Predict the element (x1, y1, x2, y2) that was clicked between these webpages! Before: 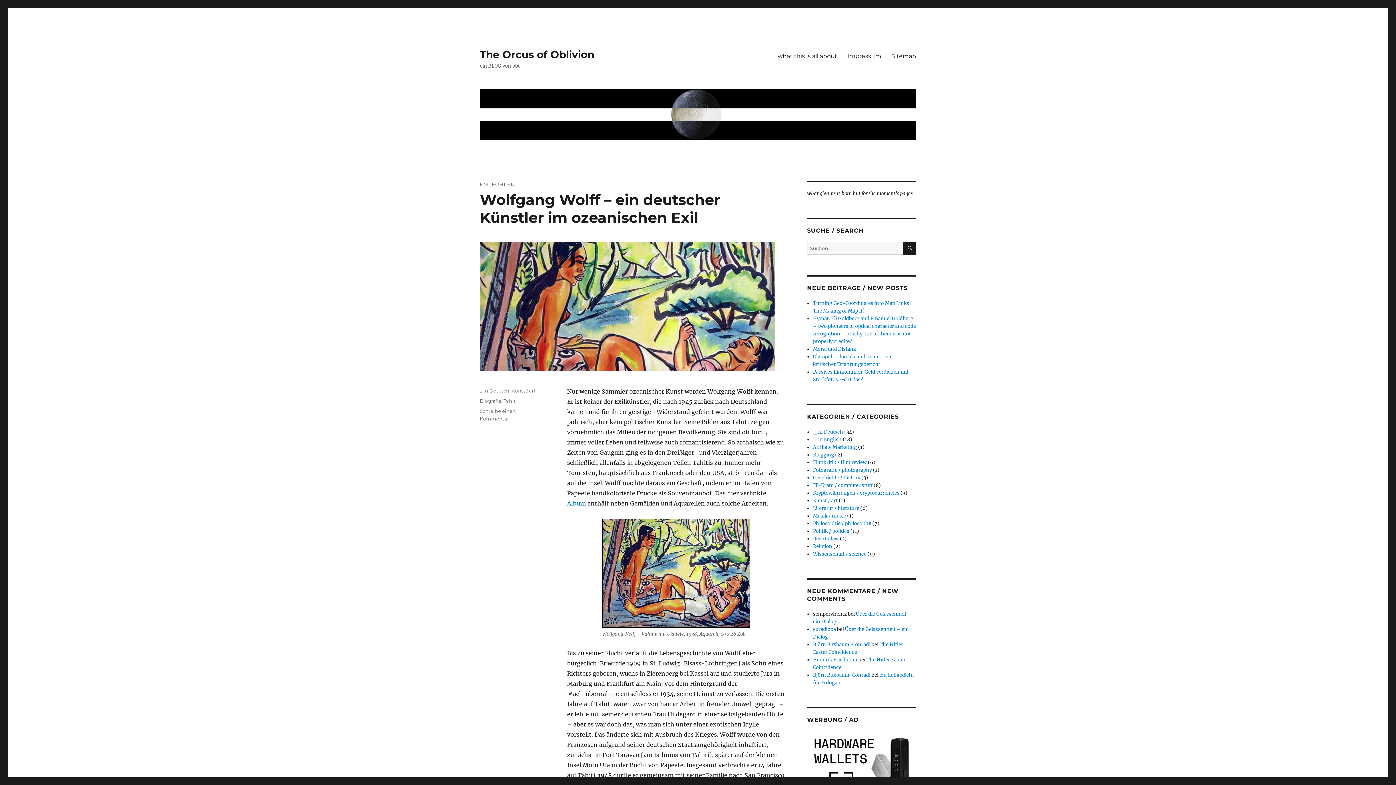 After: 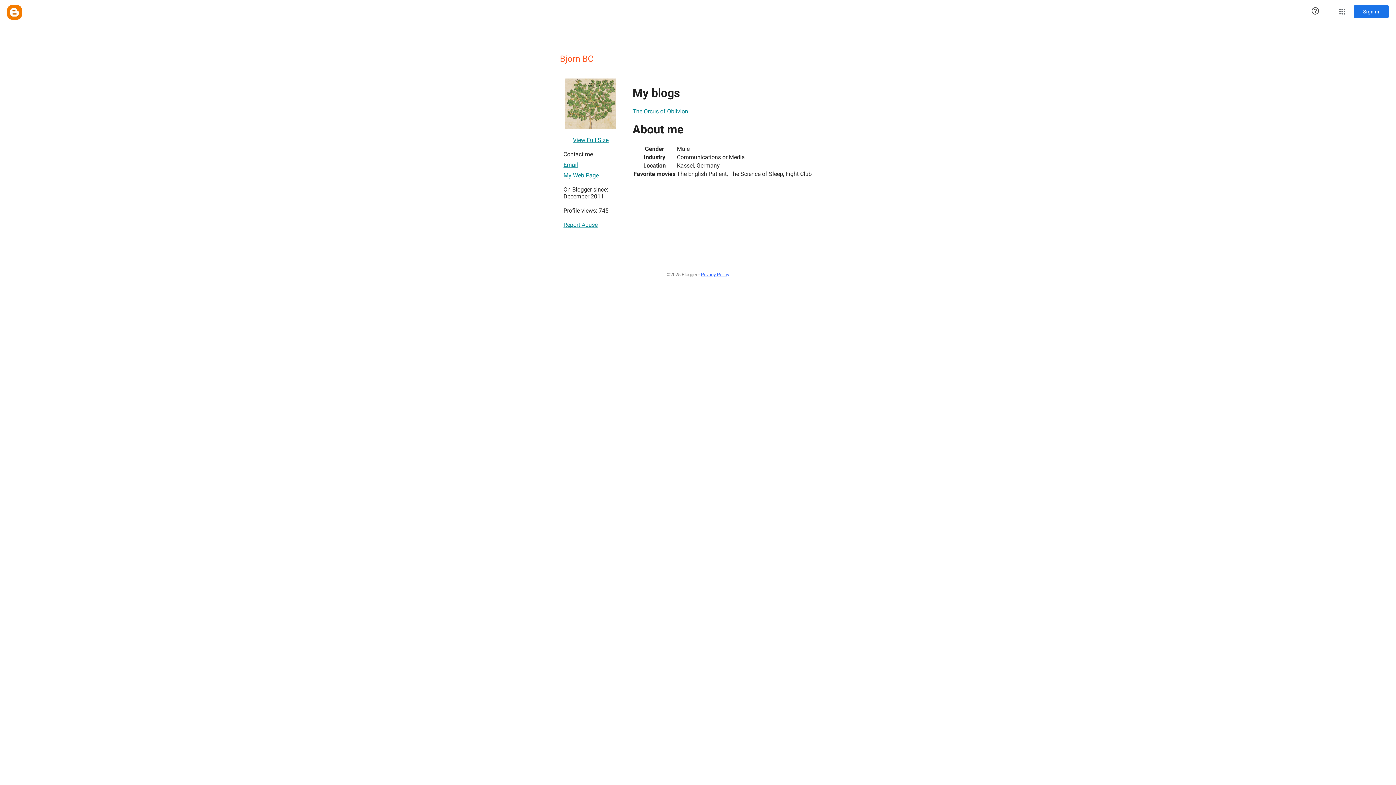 Action: label: Björn Buxbaum-Conradi bbox: (813, 641, 870, 648)